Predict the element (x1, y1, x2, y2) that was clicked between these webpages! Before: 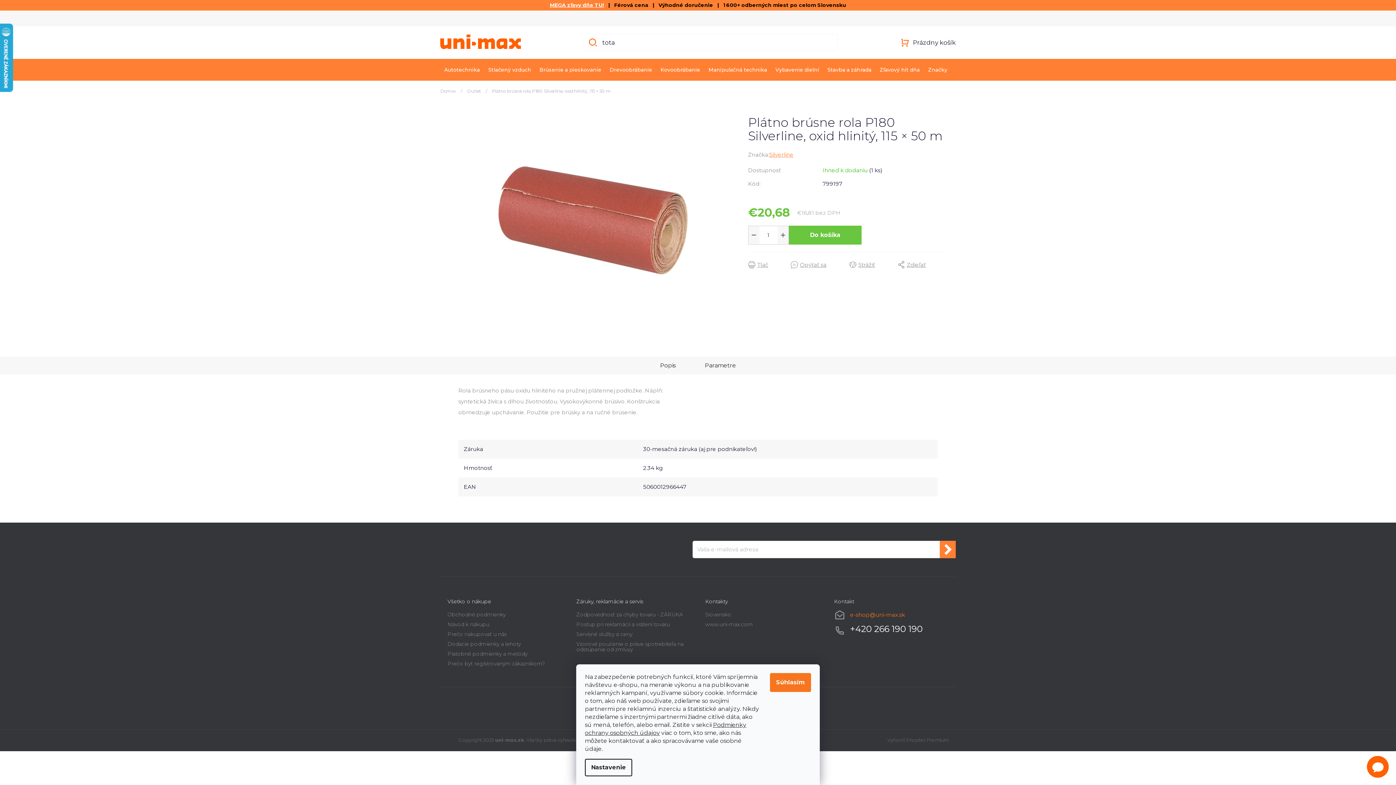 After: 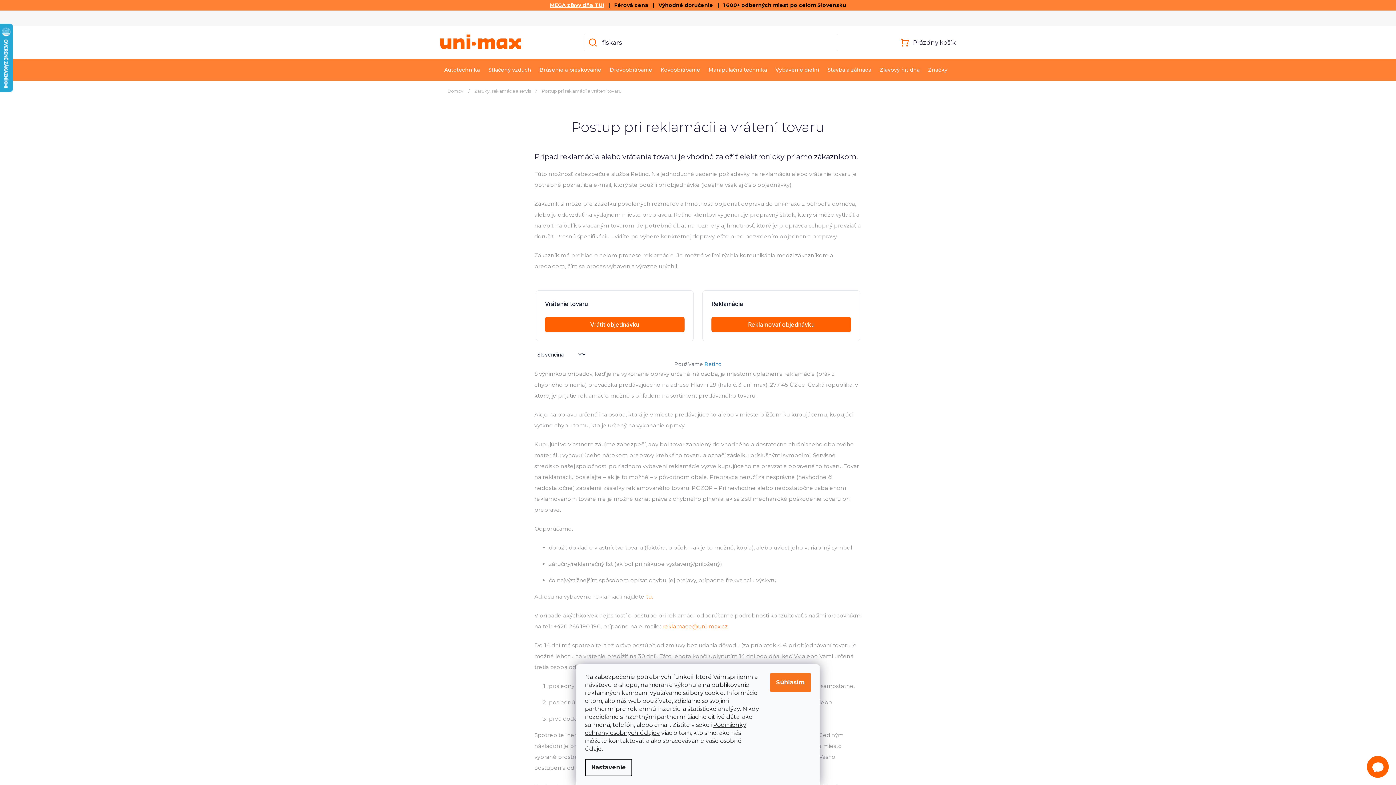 Action: label: Postup pri reklamácii a vrátení tovaru bbox: (576, 622, 690, 627)